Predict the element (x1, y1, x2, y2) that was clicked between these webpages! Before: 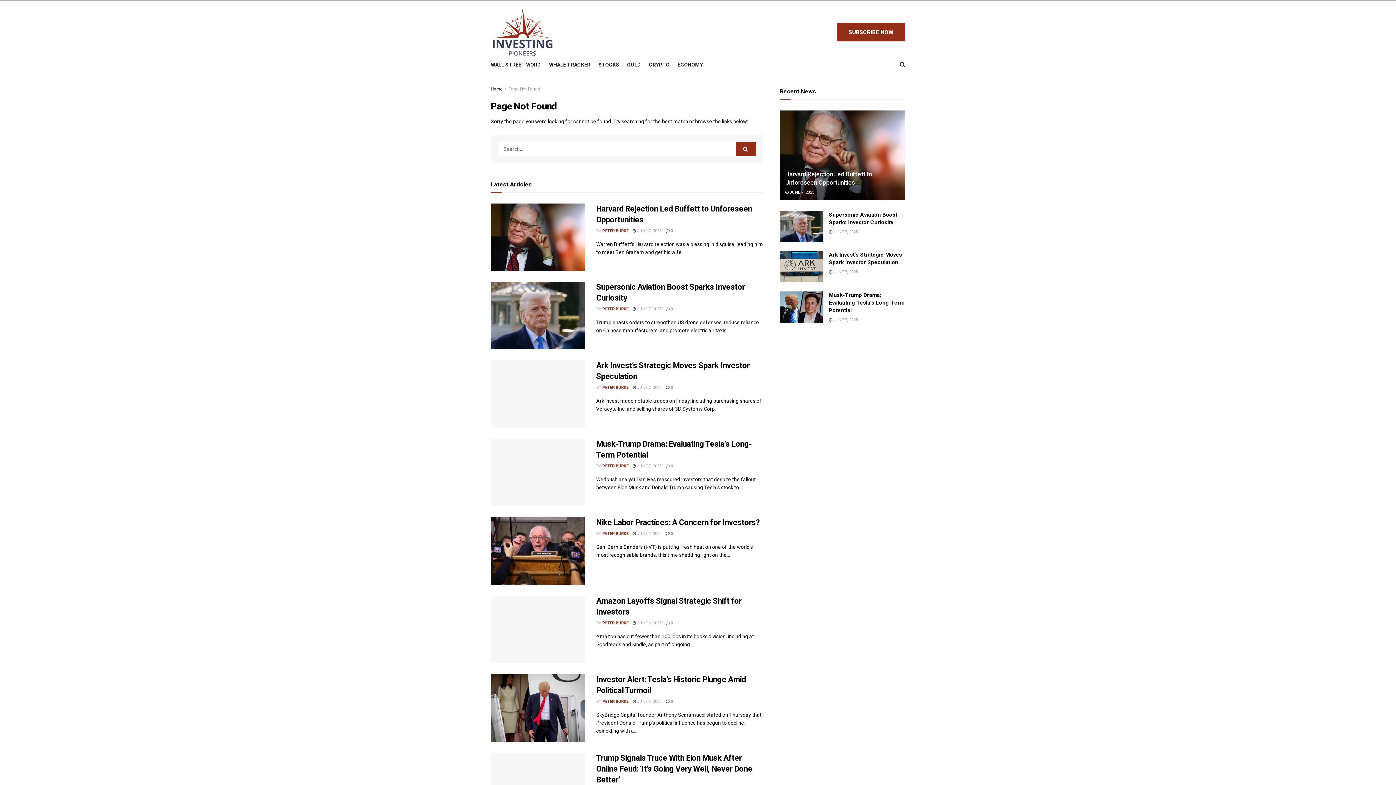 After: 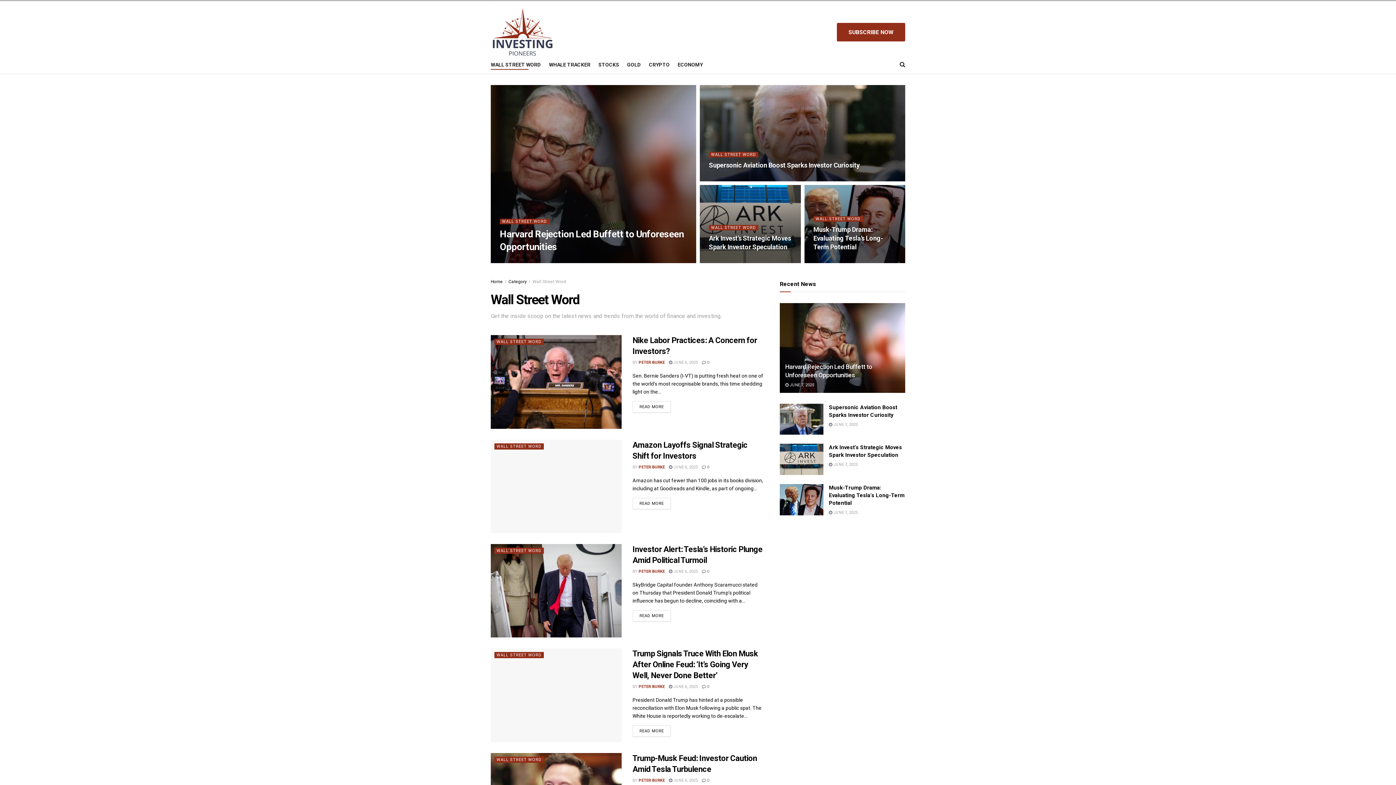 Action: bbox: (490, 59, 541, 69) label: WALL STREET WORD